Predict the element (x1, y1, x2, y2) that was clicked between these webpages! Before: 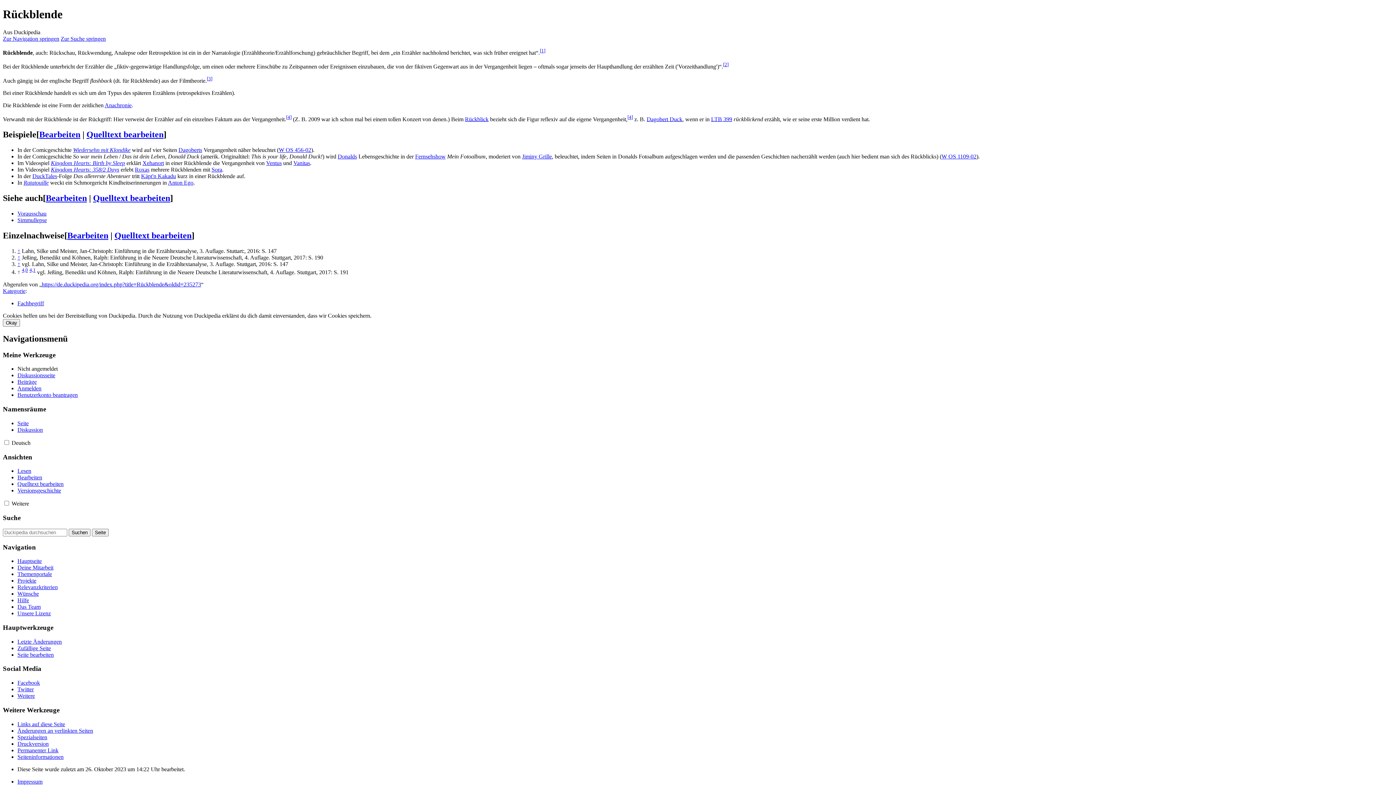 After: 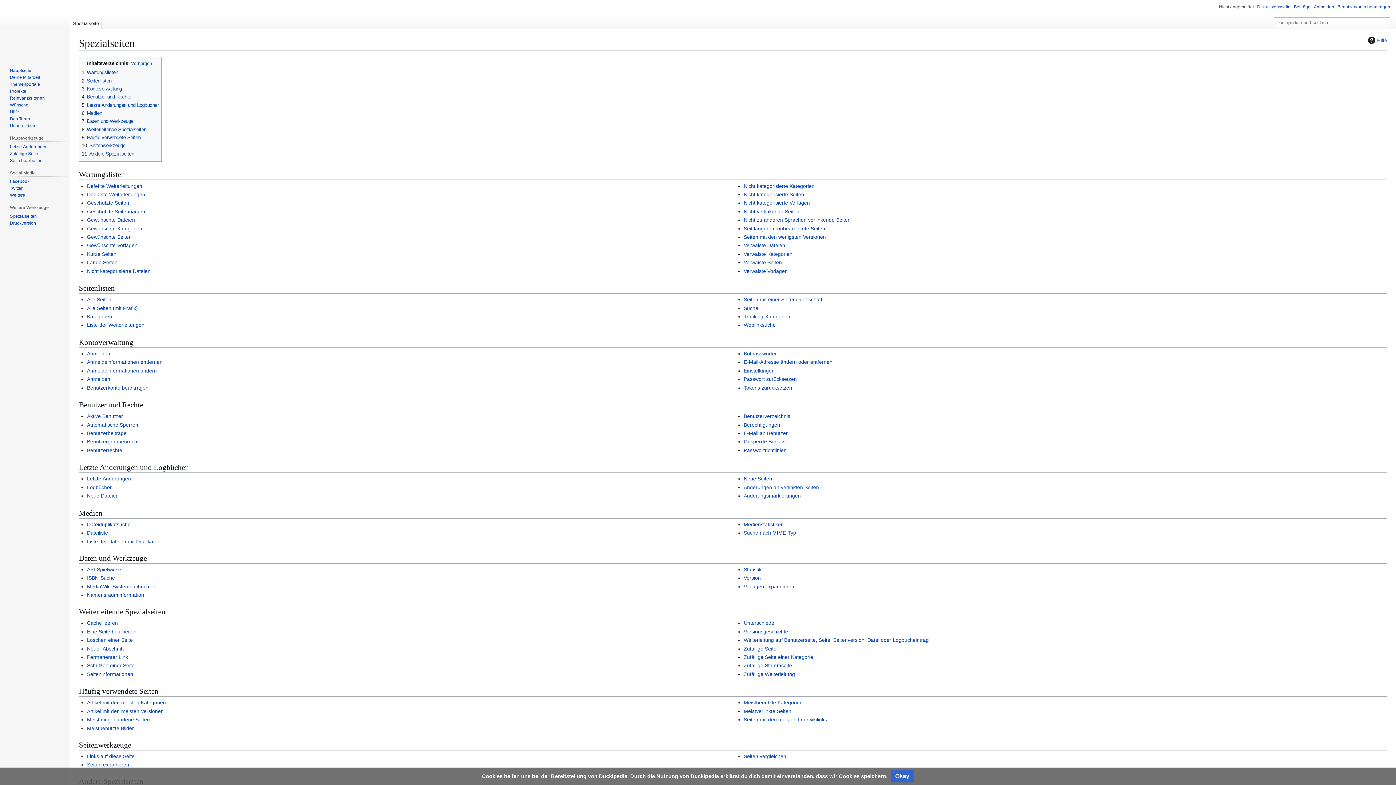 Action: label: Spezialseiten bbox: (17, 734, 47, 740)